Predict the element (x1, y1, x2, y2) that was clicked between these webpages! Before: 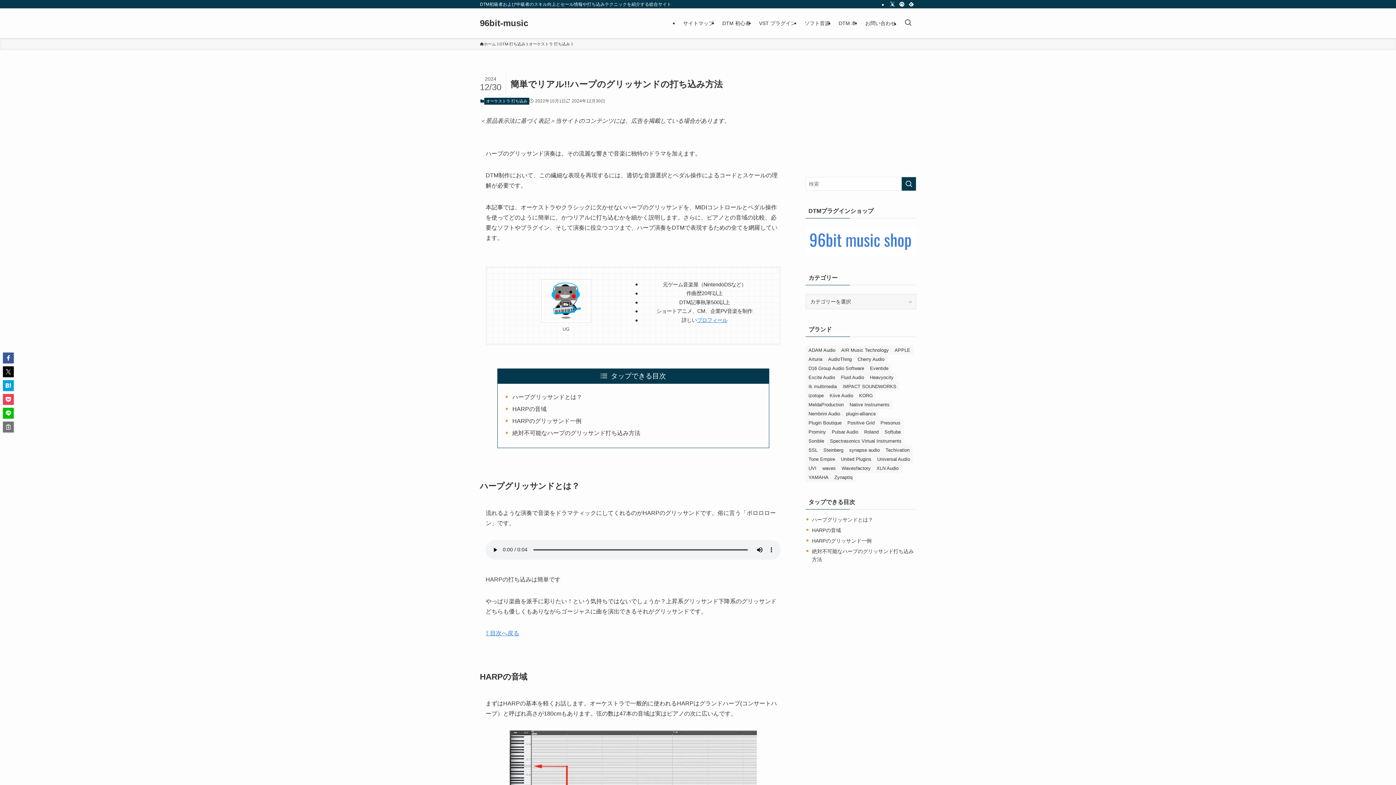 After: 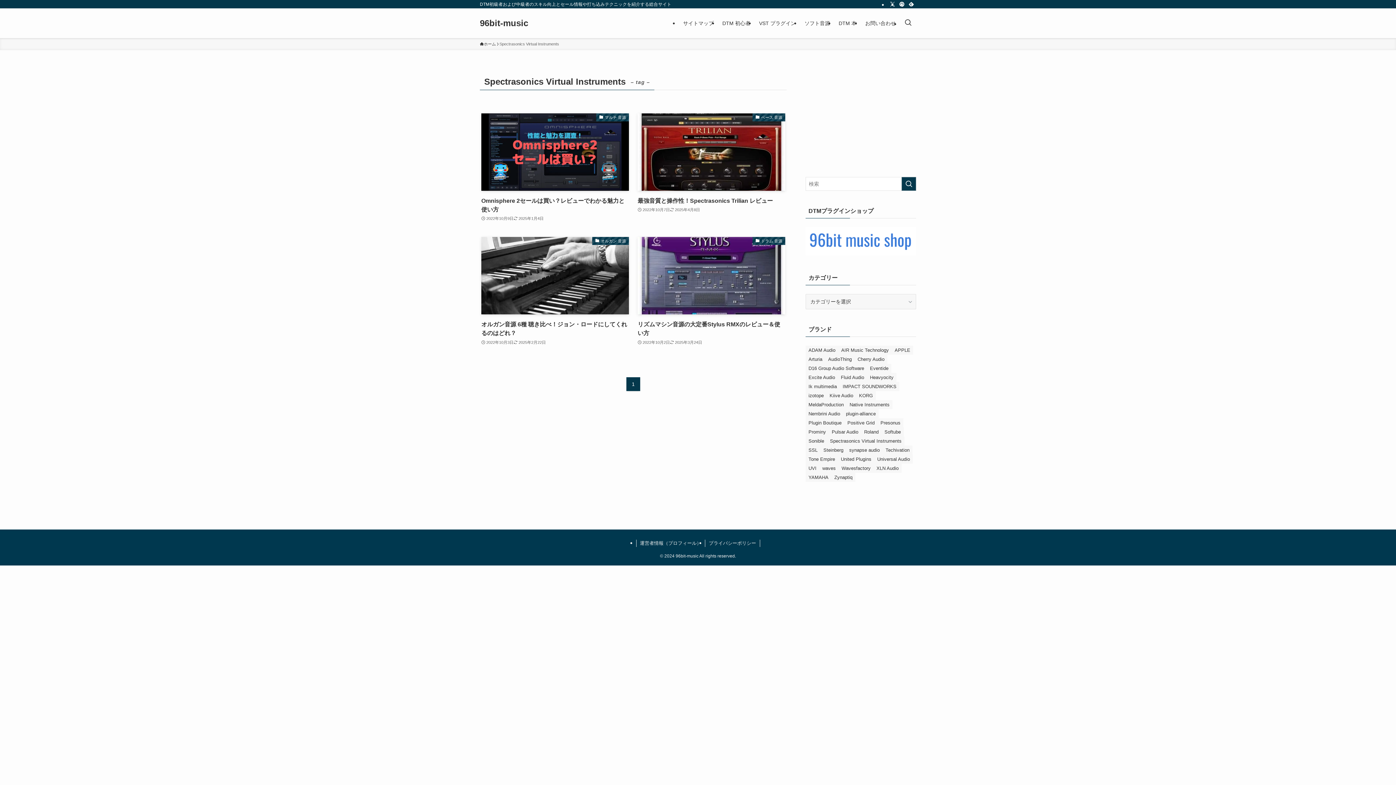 Action: bbox: (827, 345, 904, 354) label: Spectrasonics Virtual Instruments (4個の項目)